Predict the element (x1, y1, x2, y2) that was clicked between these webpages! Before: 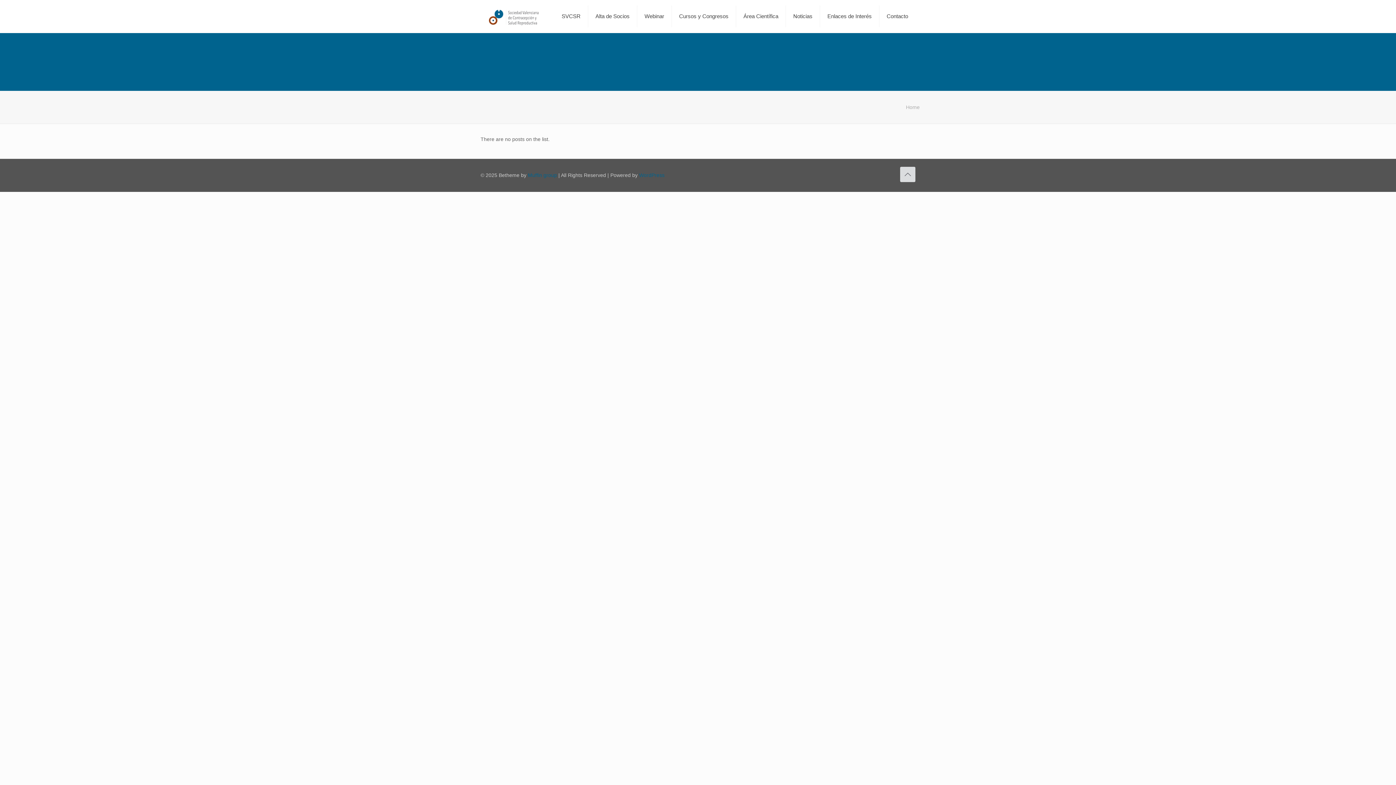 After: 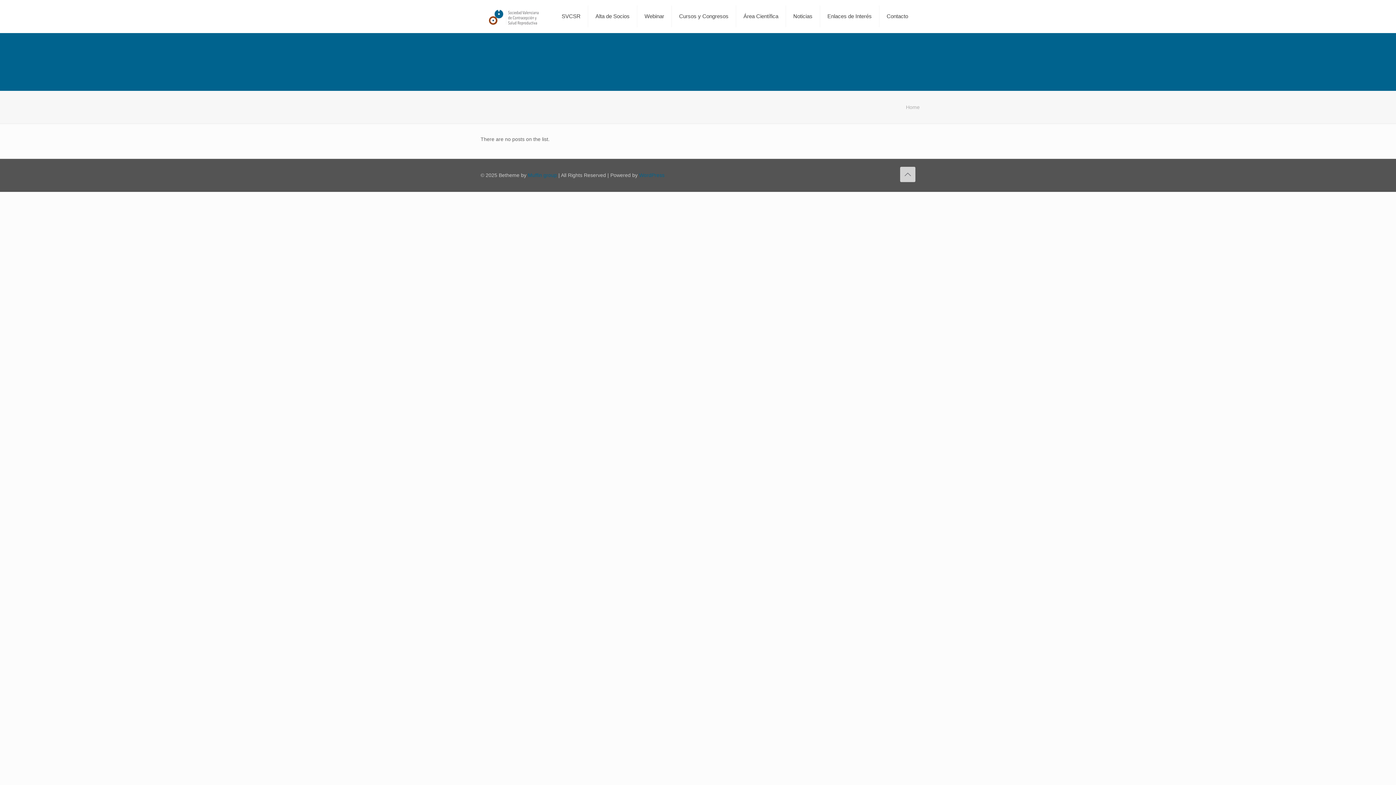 Action: label: Back to top icon bbox: (900, 166, 915, 182)